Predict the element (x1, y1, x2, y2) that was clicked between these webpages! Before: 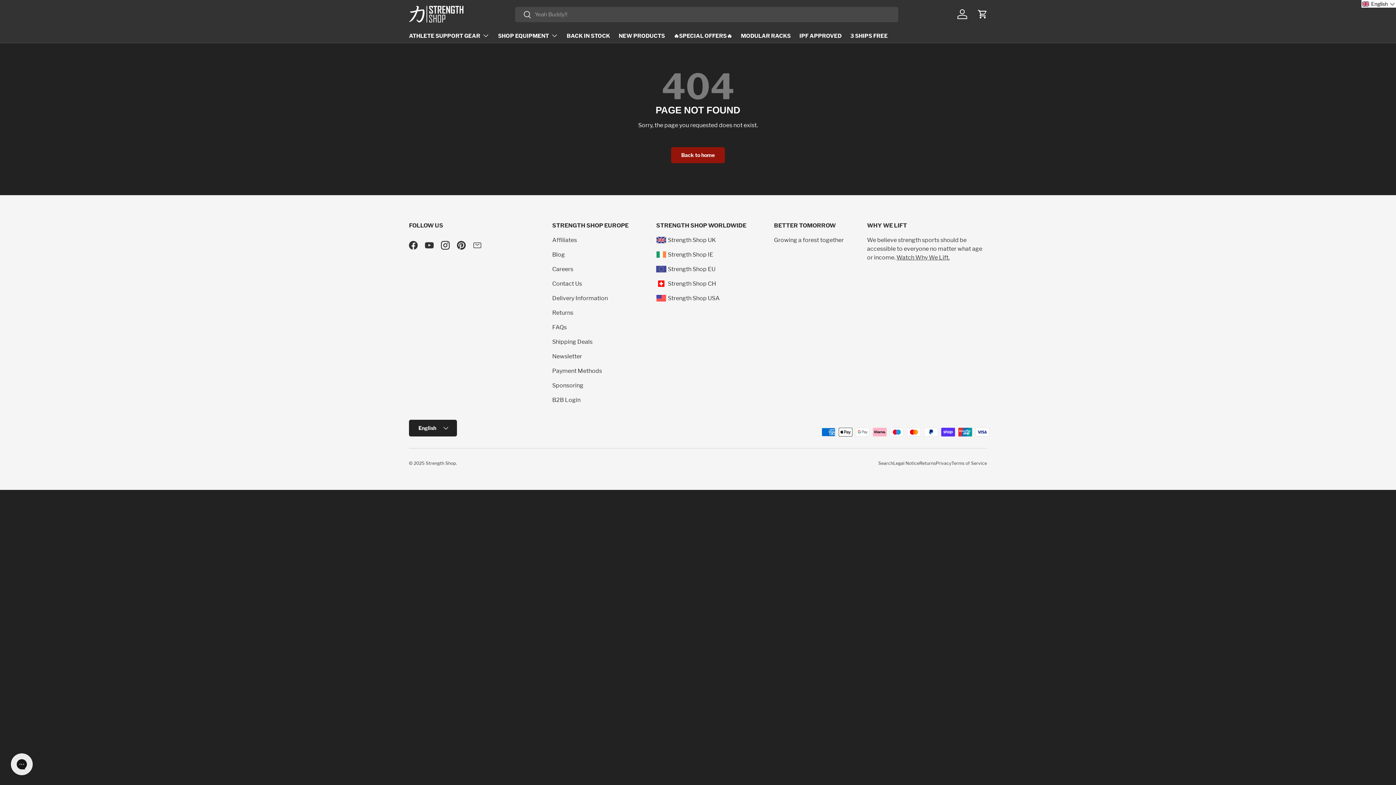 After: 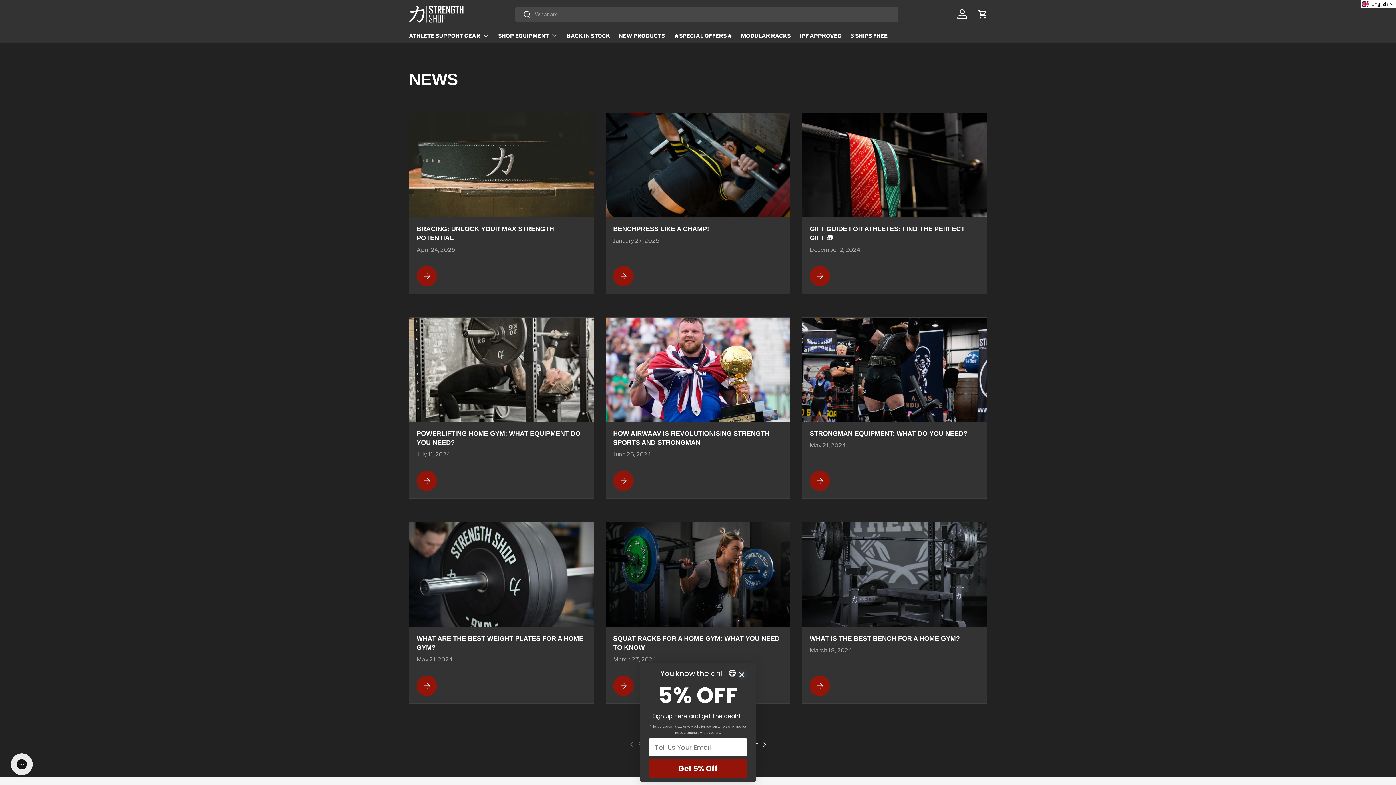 Action: label: Blog bbox: (552, 251, 565, 258)